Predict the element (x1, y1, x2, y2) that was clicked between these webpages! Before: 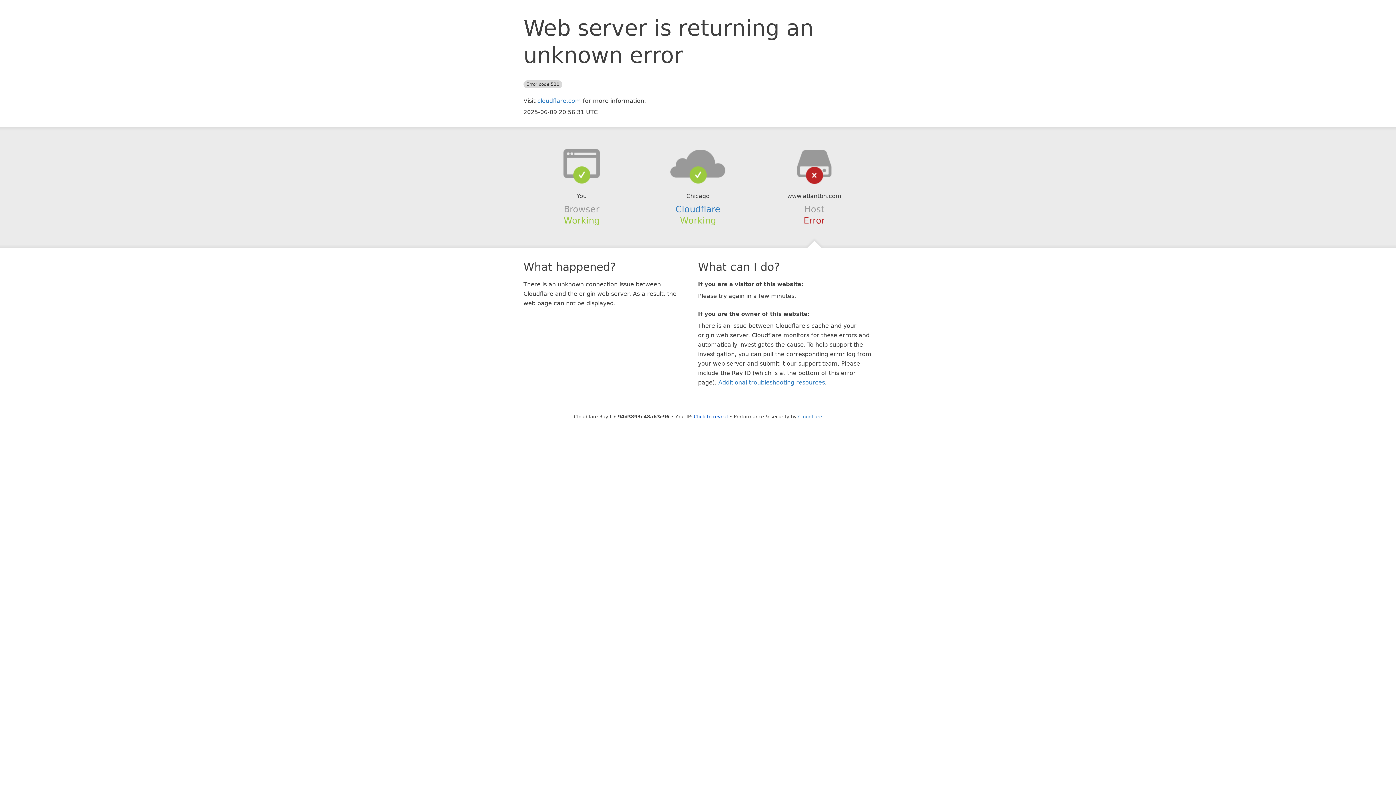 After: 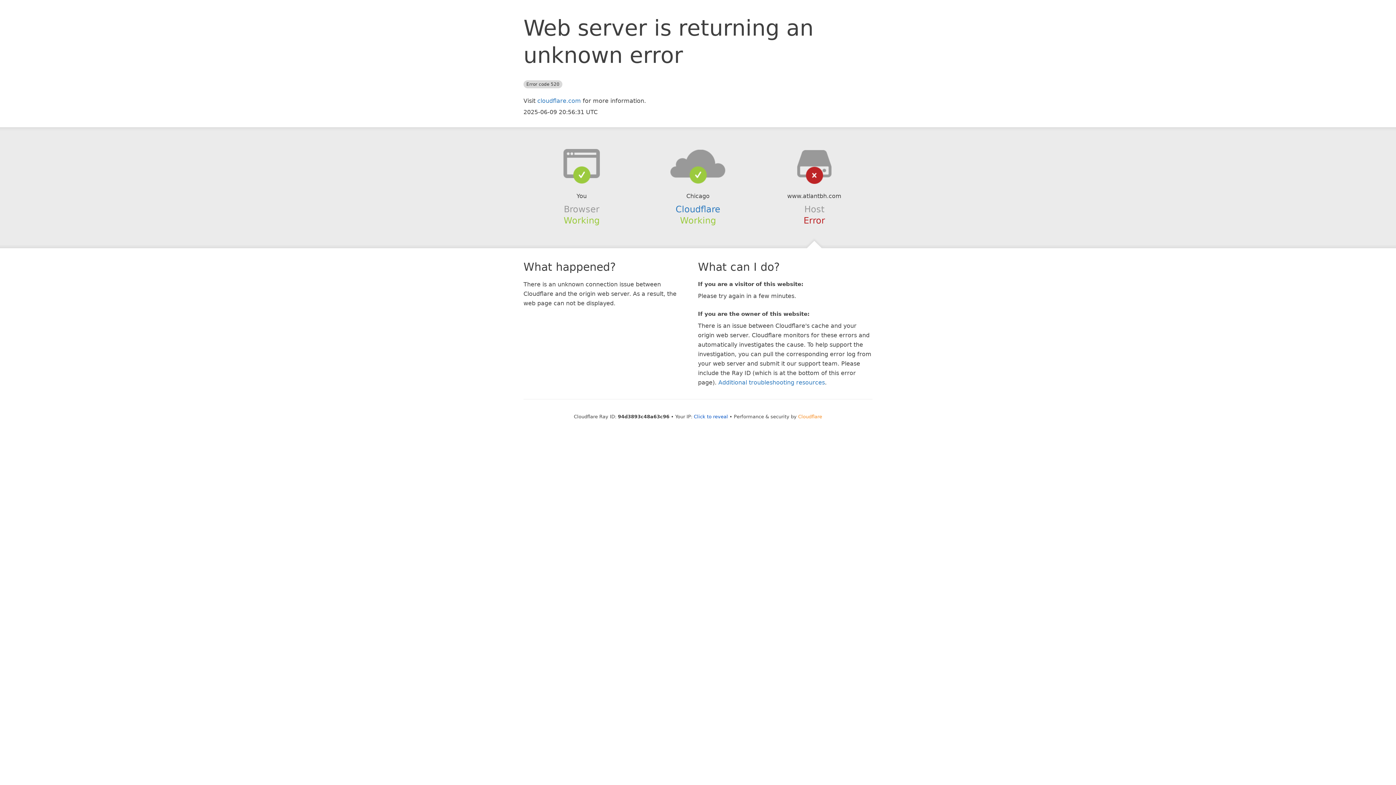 Action: label: Cloudflare bbox: (798, 414, 822, 419)